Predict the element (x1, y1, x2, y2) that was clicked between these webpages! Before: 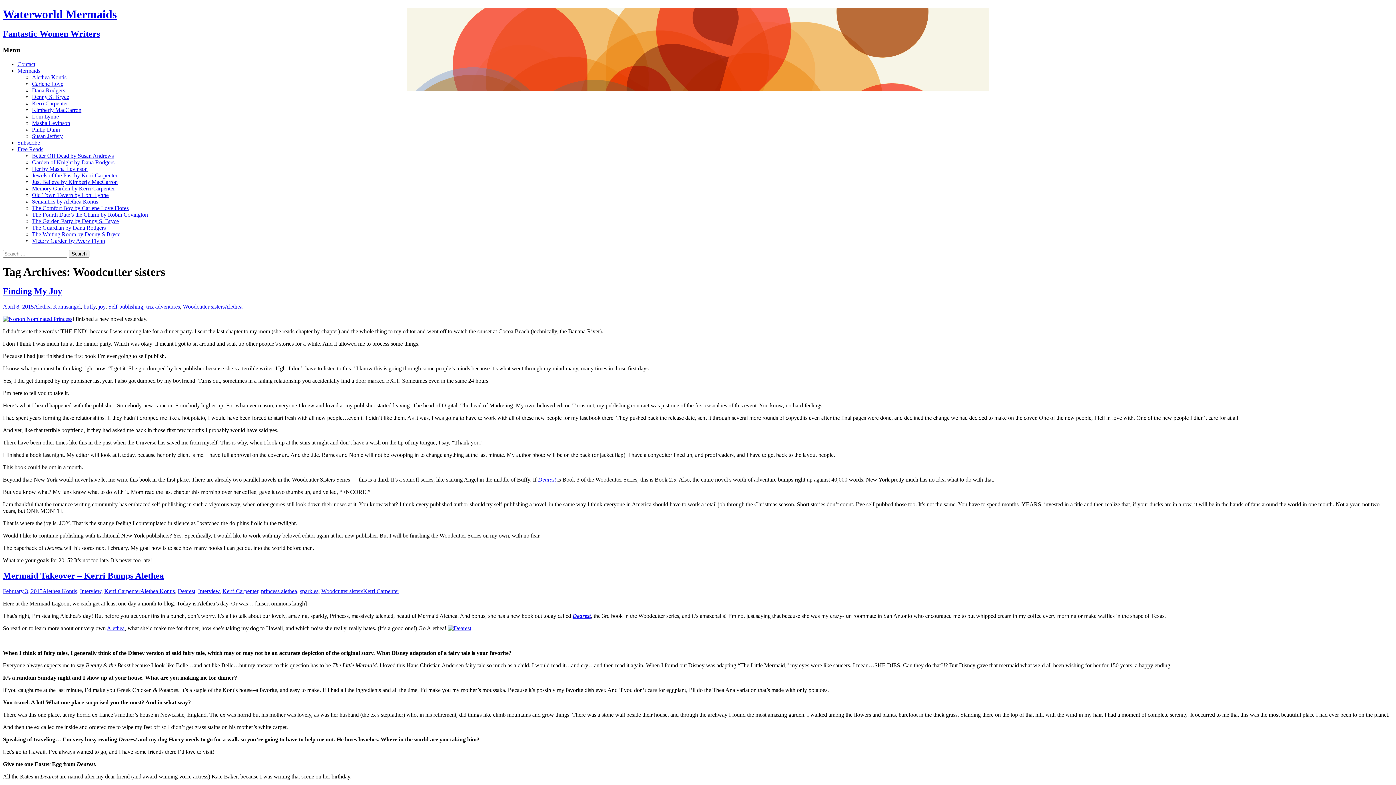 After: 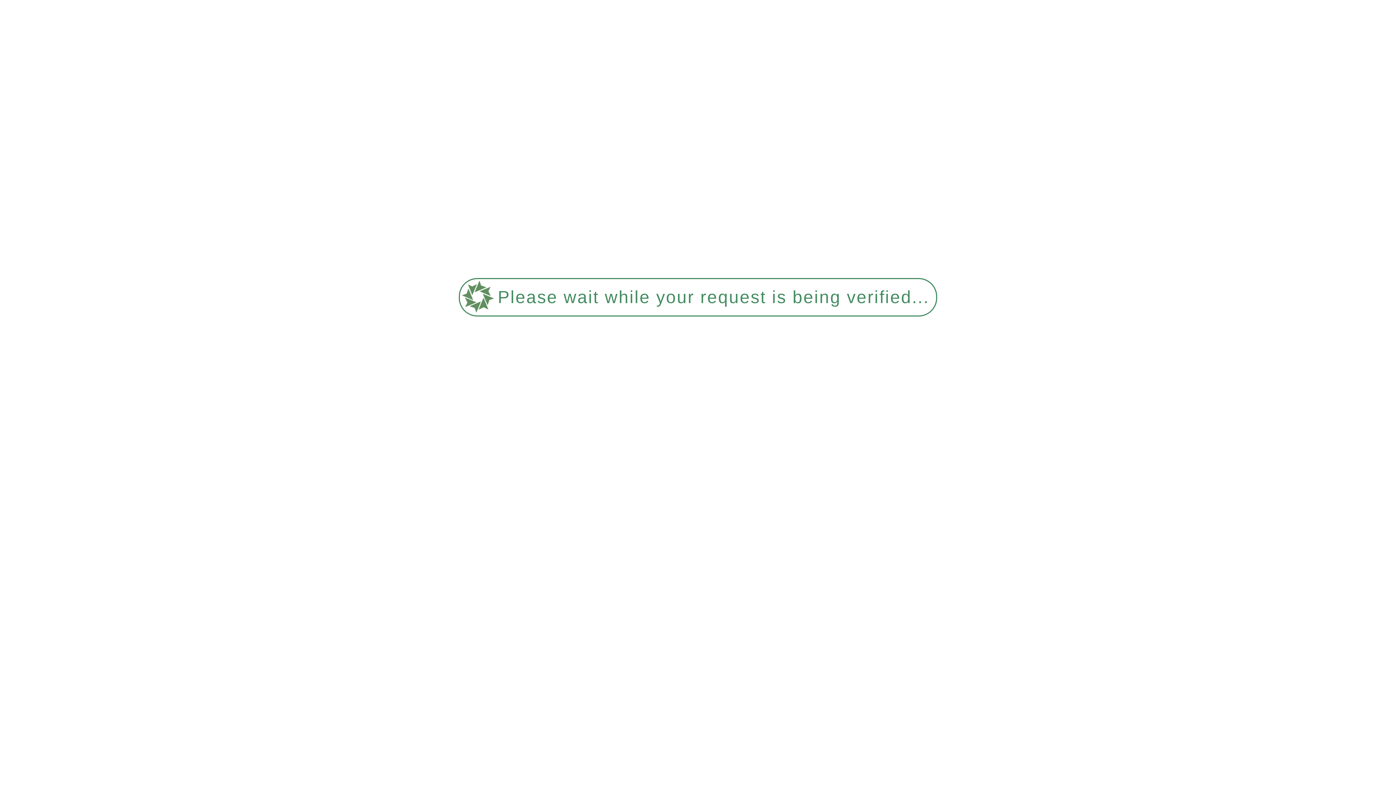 Action: bbox: (32, 74, 66, 80) label: Alethea Kontis